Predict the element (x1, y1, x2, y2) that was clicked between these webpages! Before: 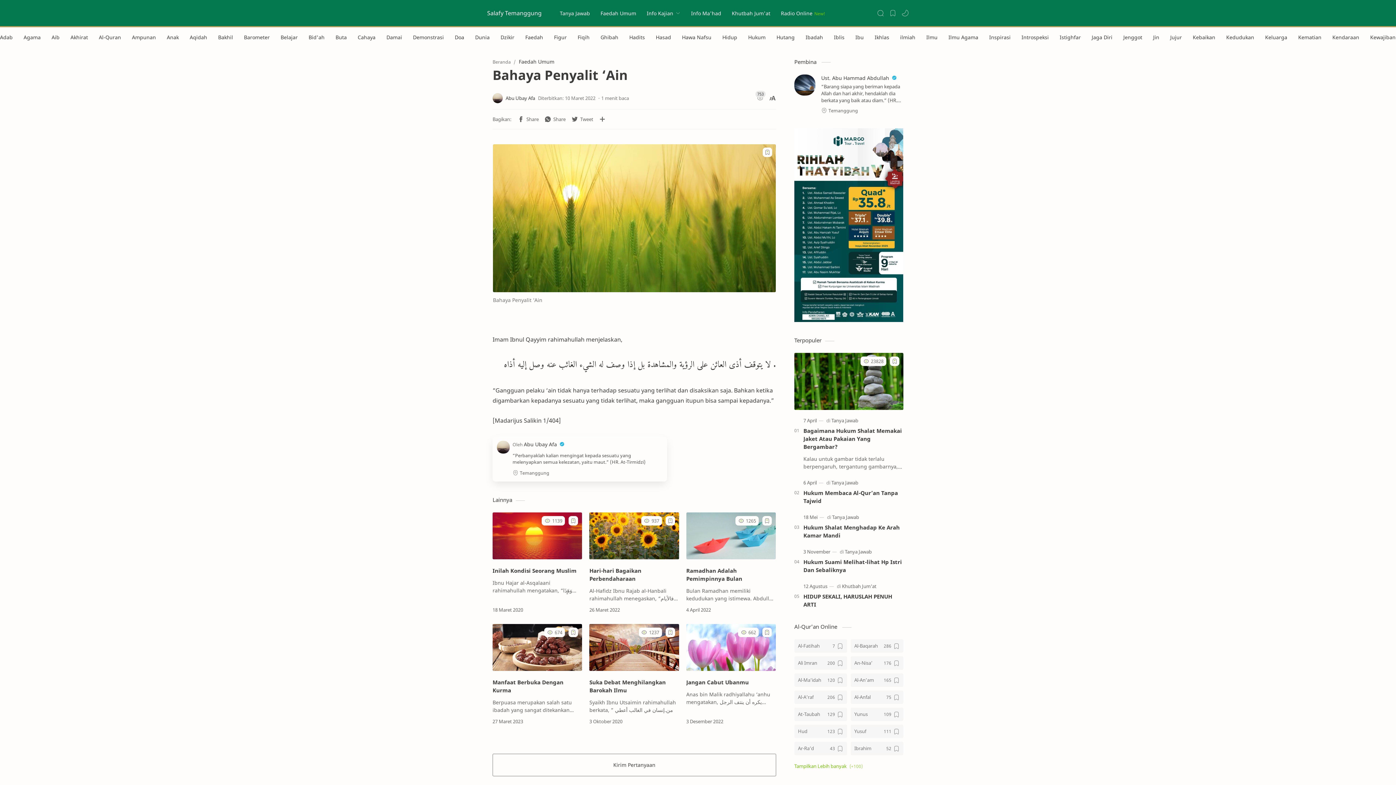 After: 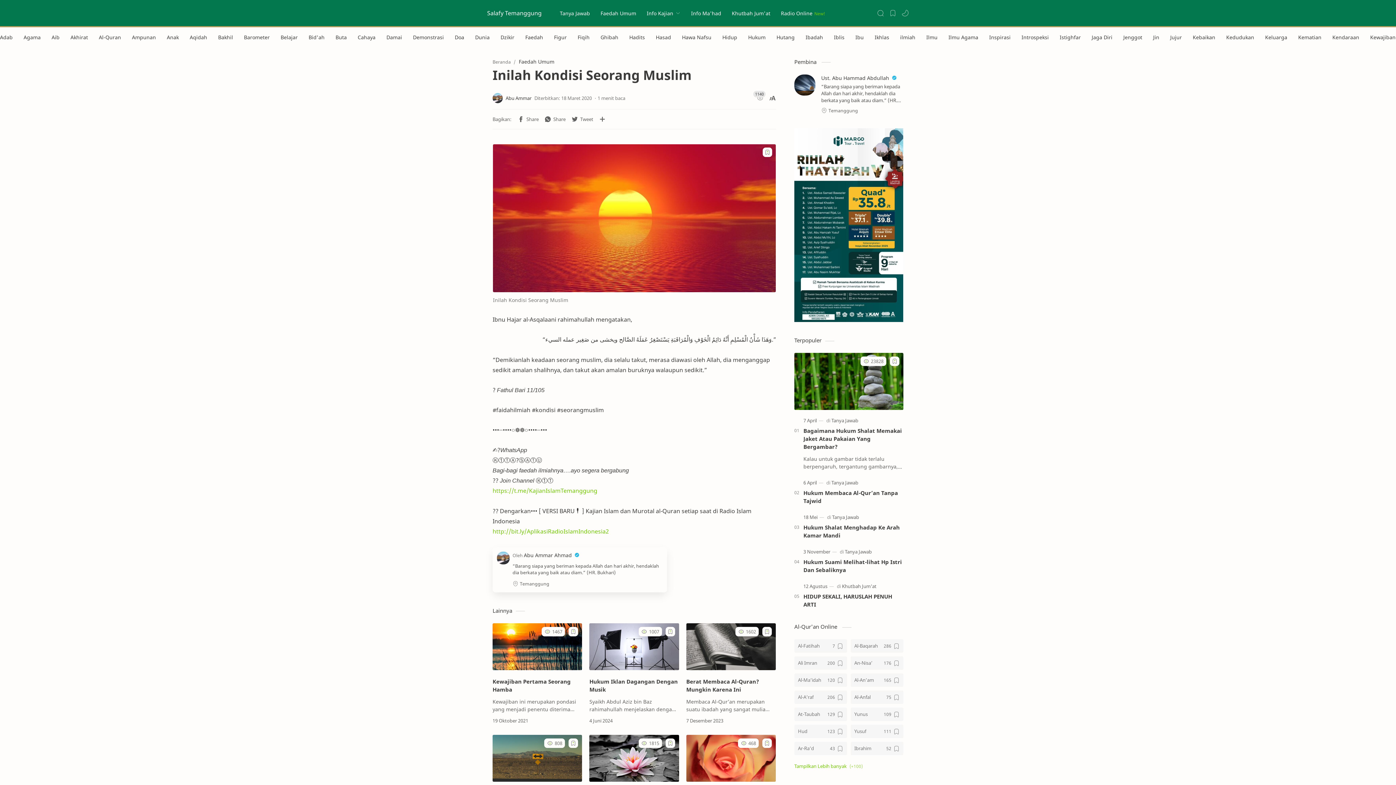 Action: bbox: (492, 566, 582, 574) label: Inilah Kondisi Seorang Muslim